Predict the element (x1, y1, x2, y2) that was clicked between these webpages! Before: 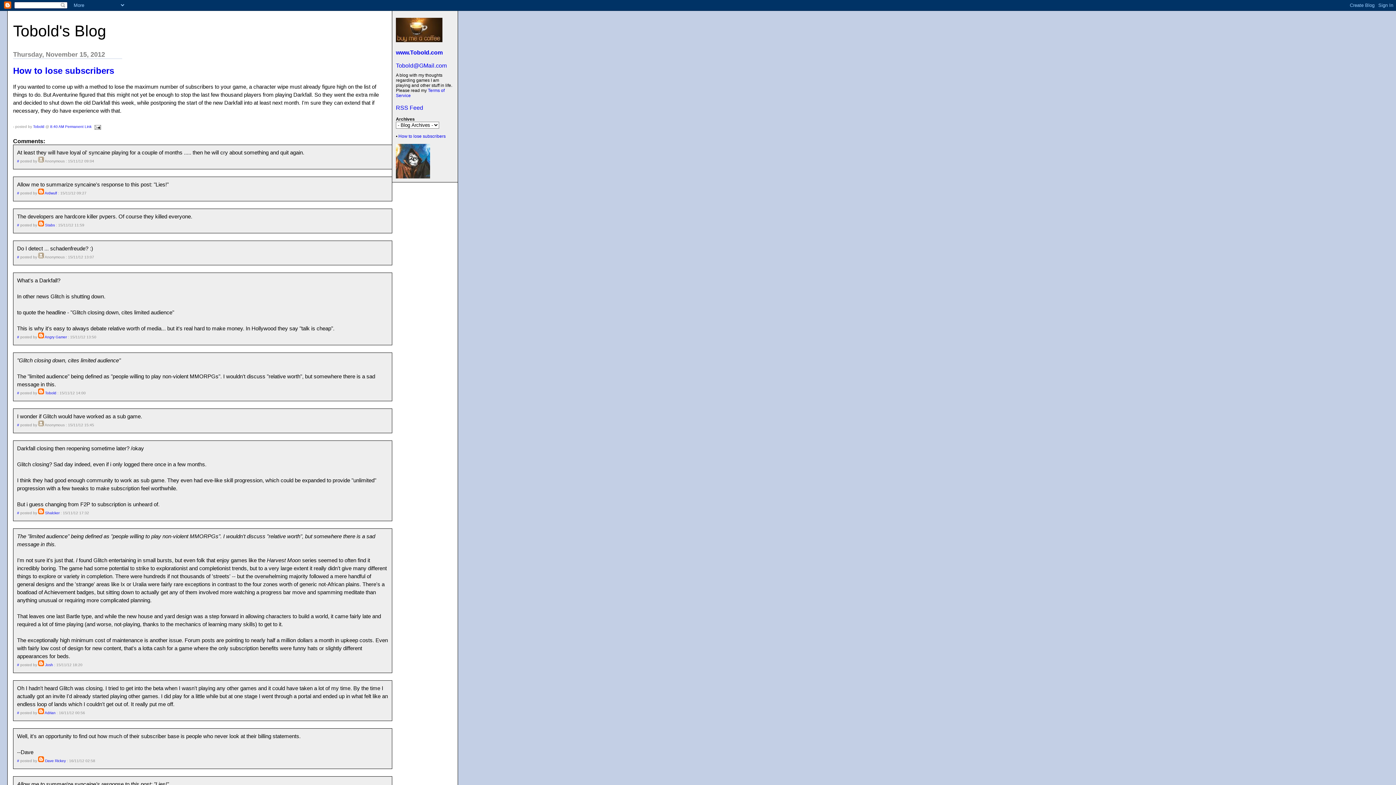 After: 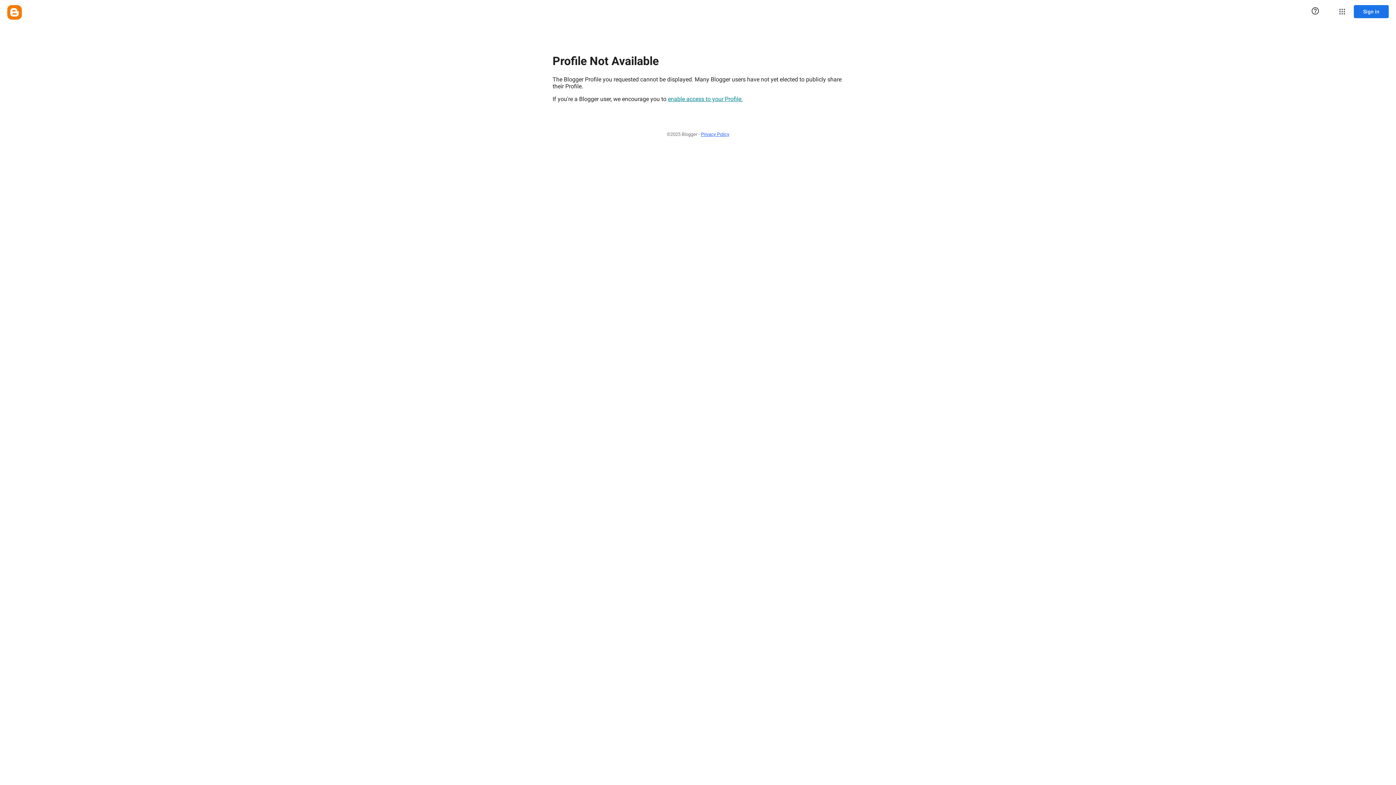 Action: bbox: (45, 663, 53, 667) label: Josh